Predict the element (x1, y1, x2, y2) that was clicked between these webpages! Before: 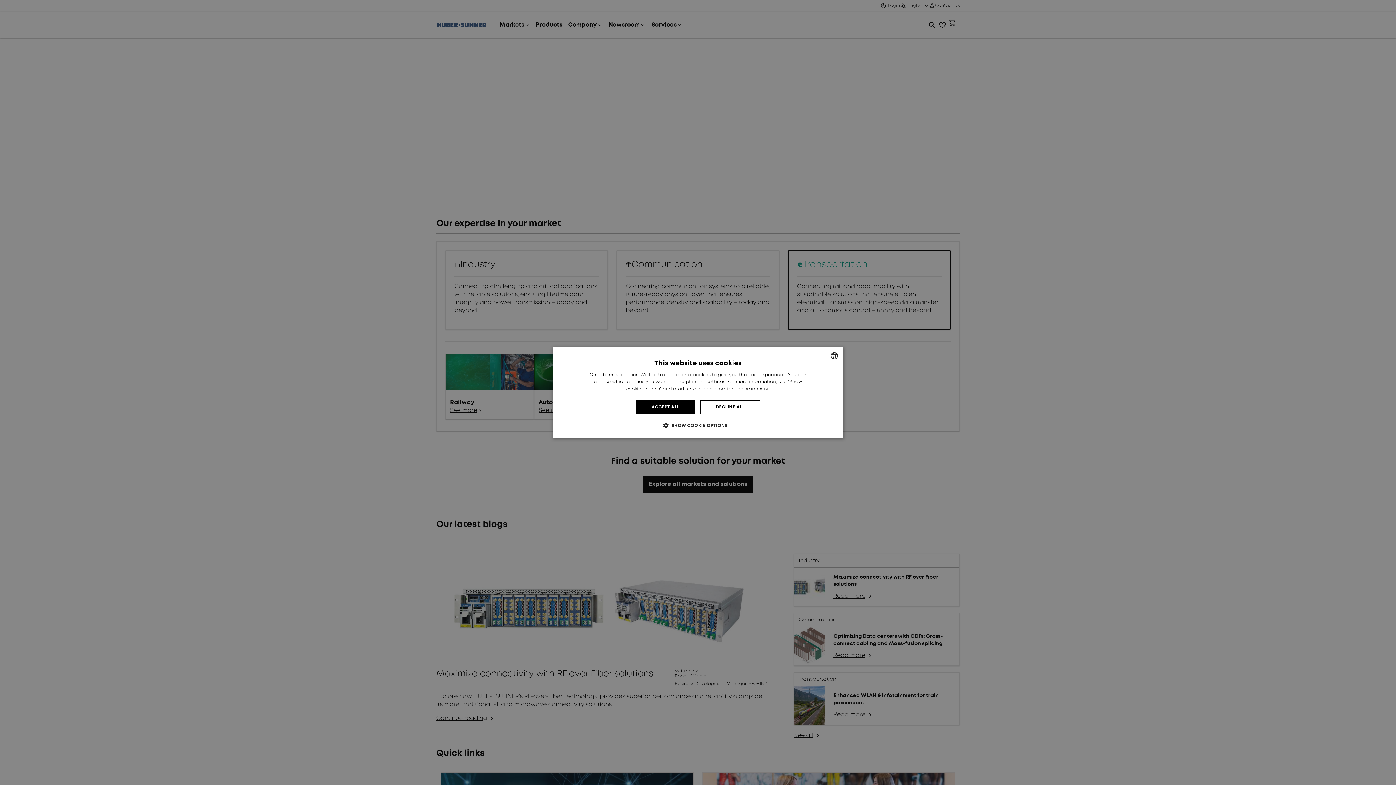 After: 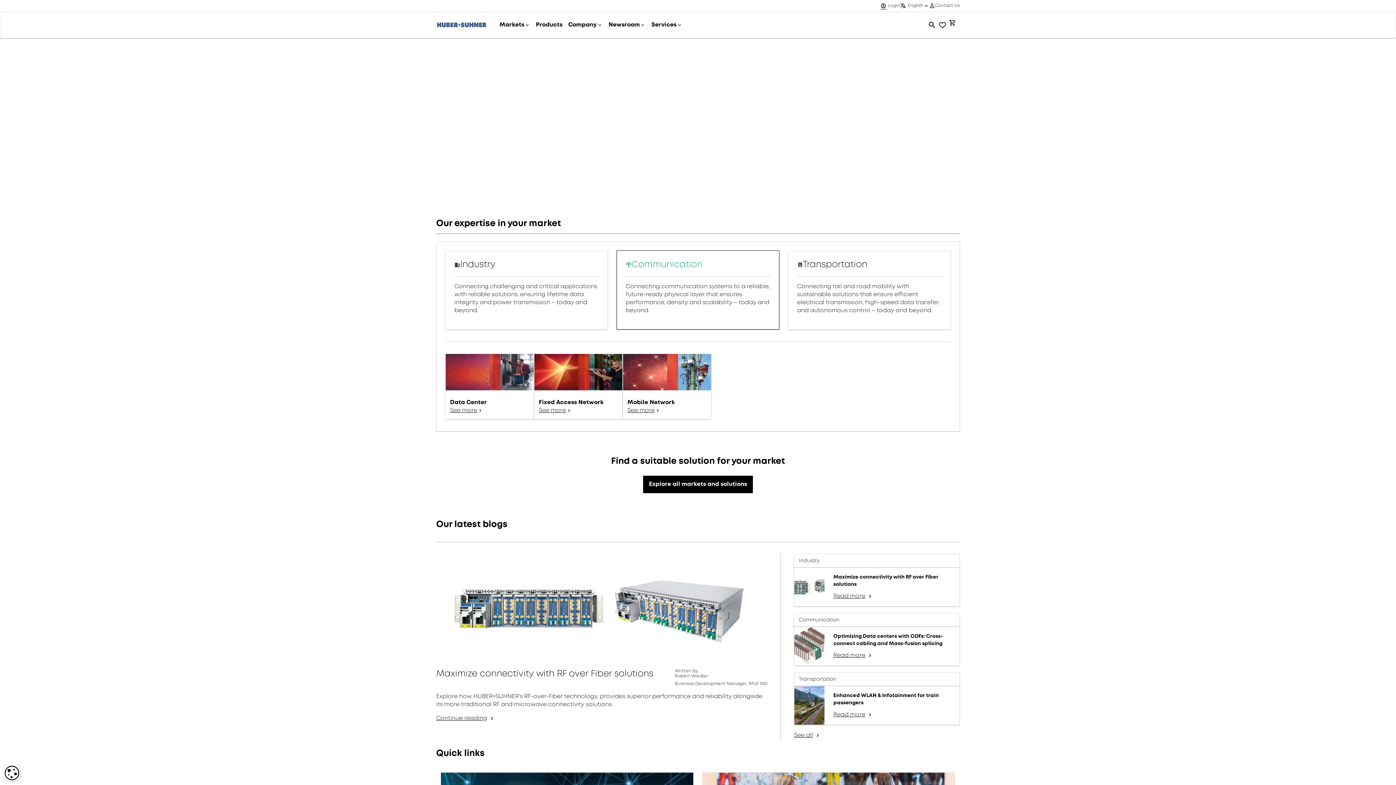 Action: label: ACCEPT ALL bbox: (636, 400, 695, 414)